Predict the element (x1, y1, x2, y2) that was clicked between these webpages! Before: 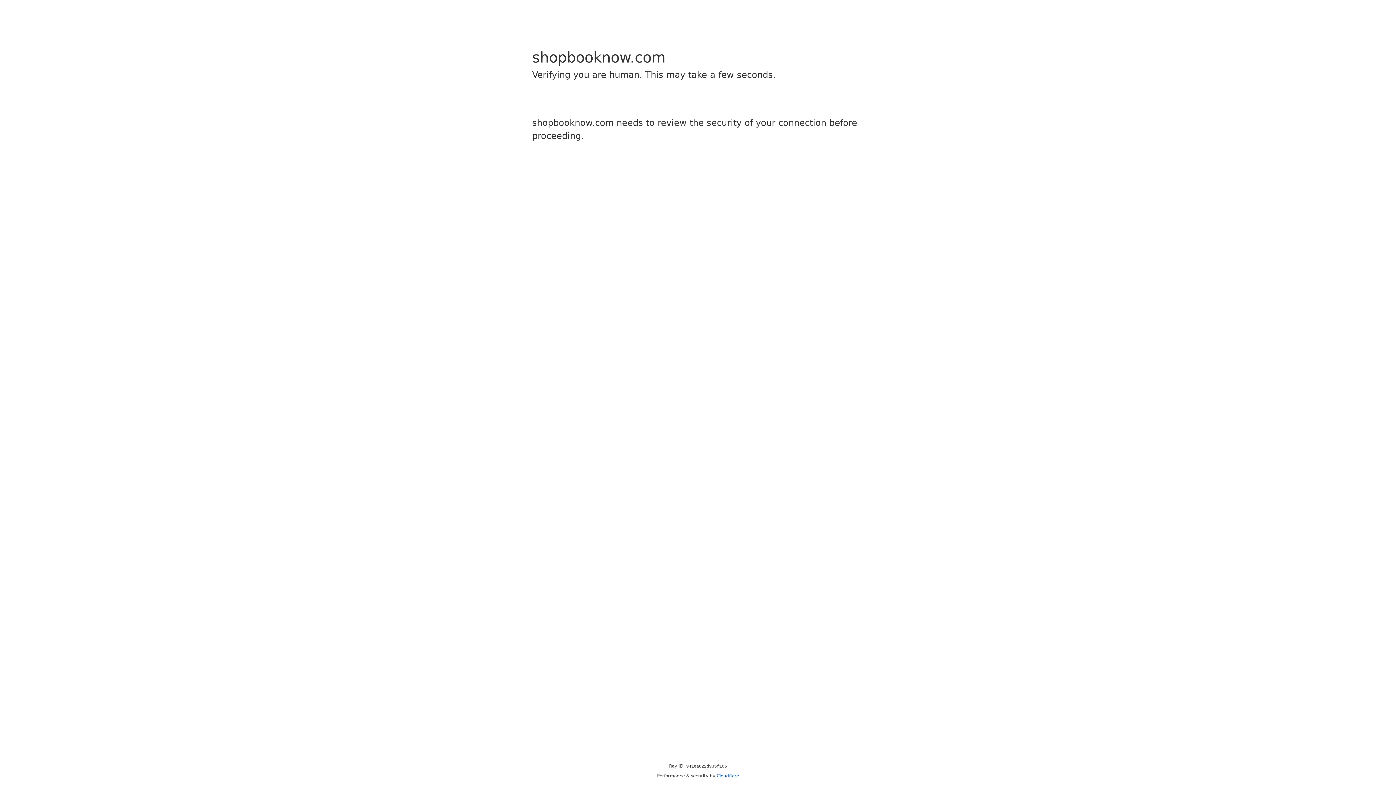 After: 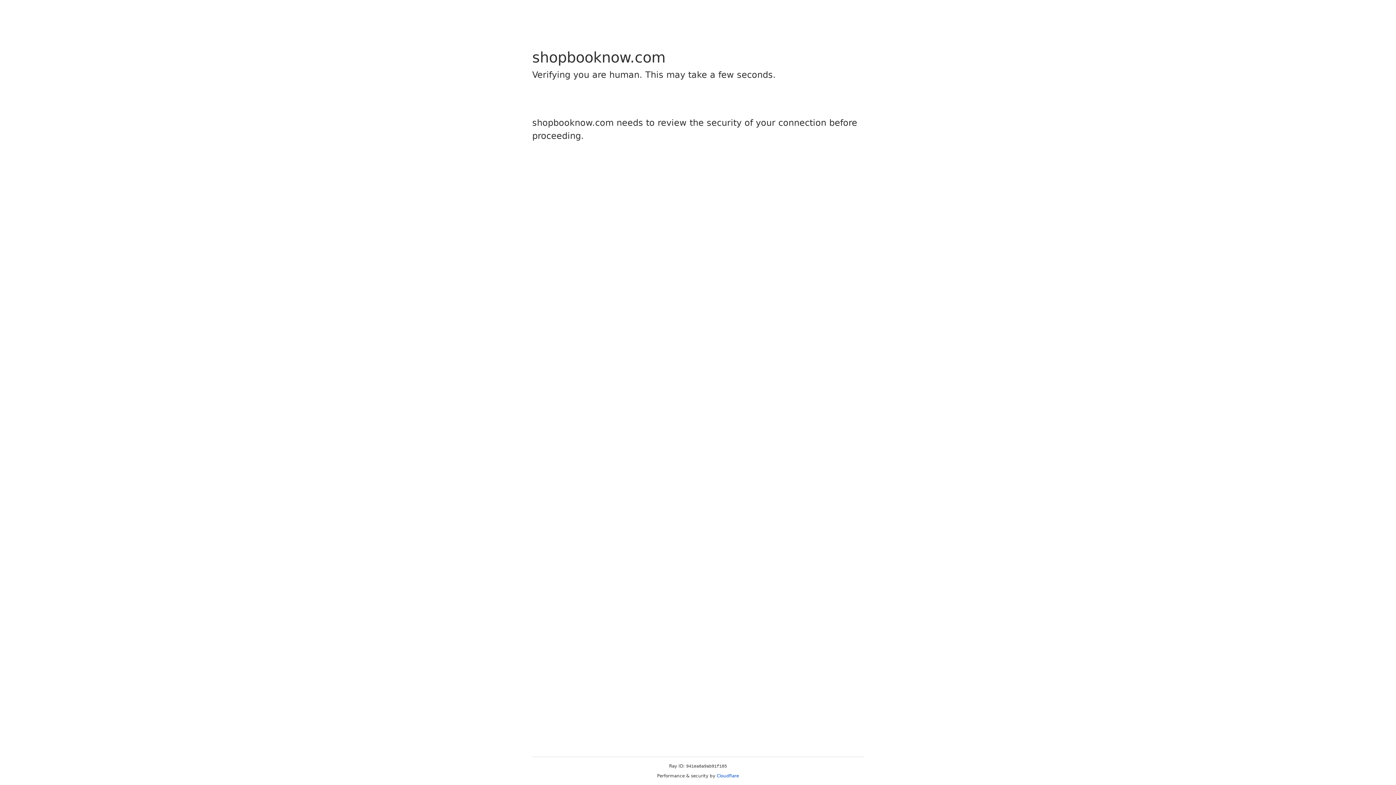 Action: bbox: (716, 773, 739, 778) label: Cloudflare